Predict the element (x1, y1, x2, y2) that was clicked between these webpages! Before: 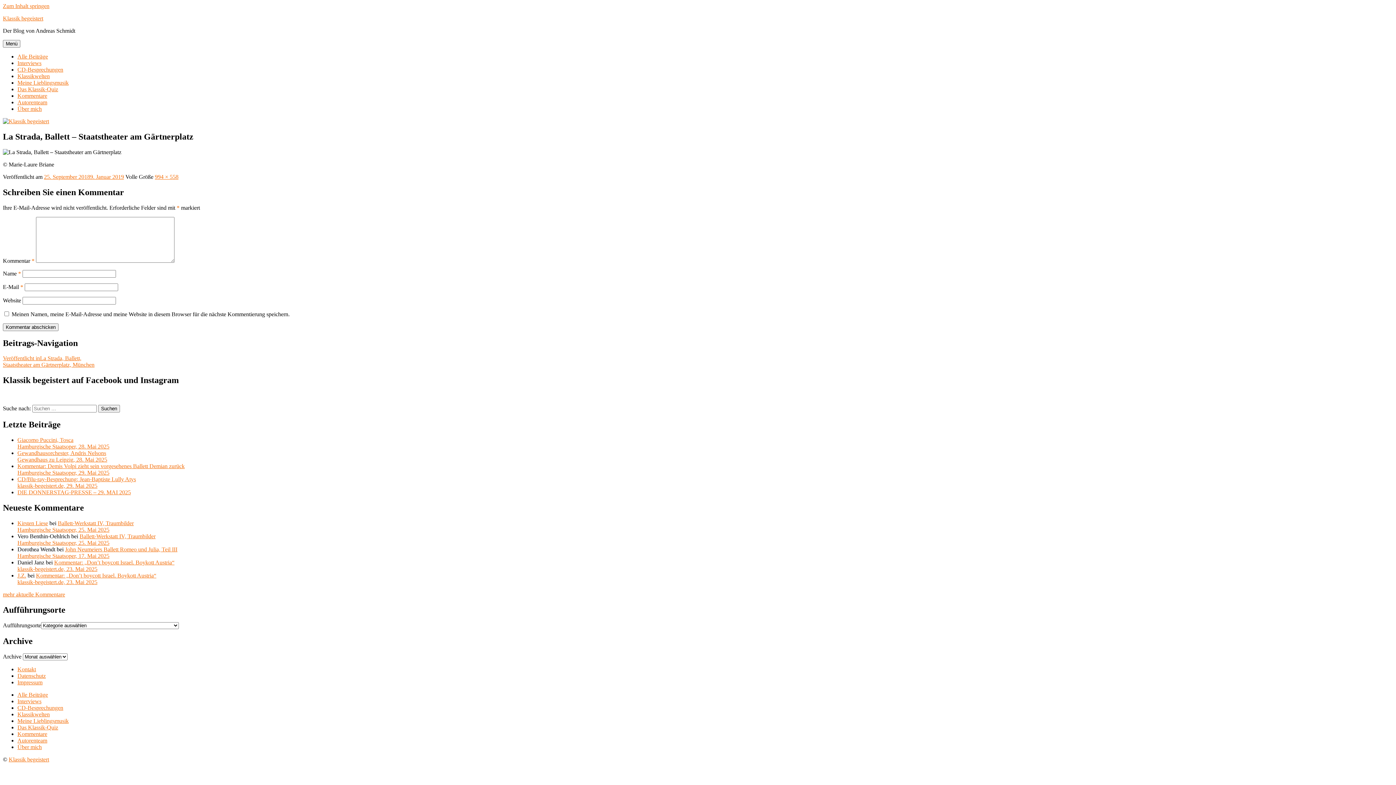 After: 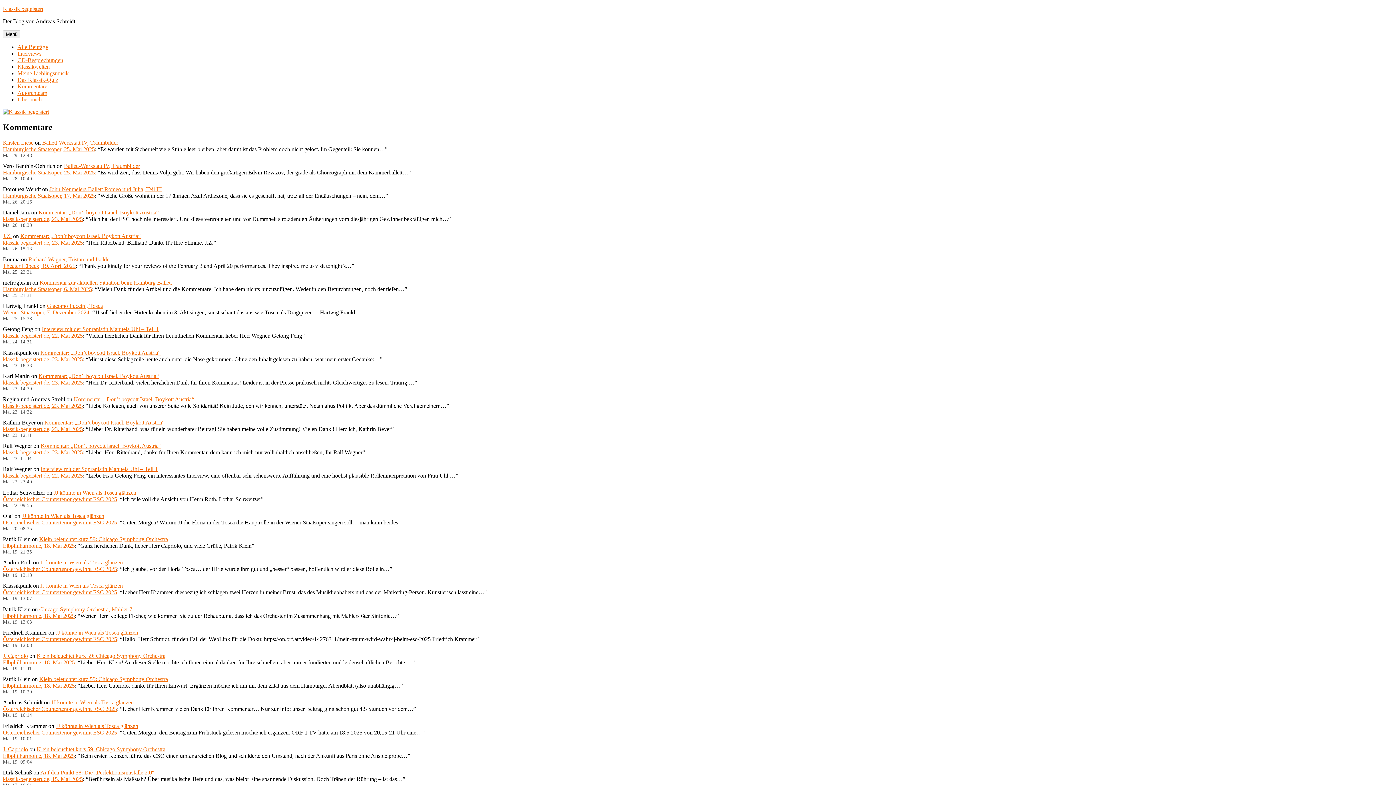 Action: label: mehr aktuelle Kommentare bbox: (2, 591, 65, 597)